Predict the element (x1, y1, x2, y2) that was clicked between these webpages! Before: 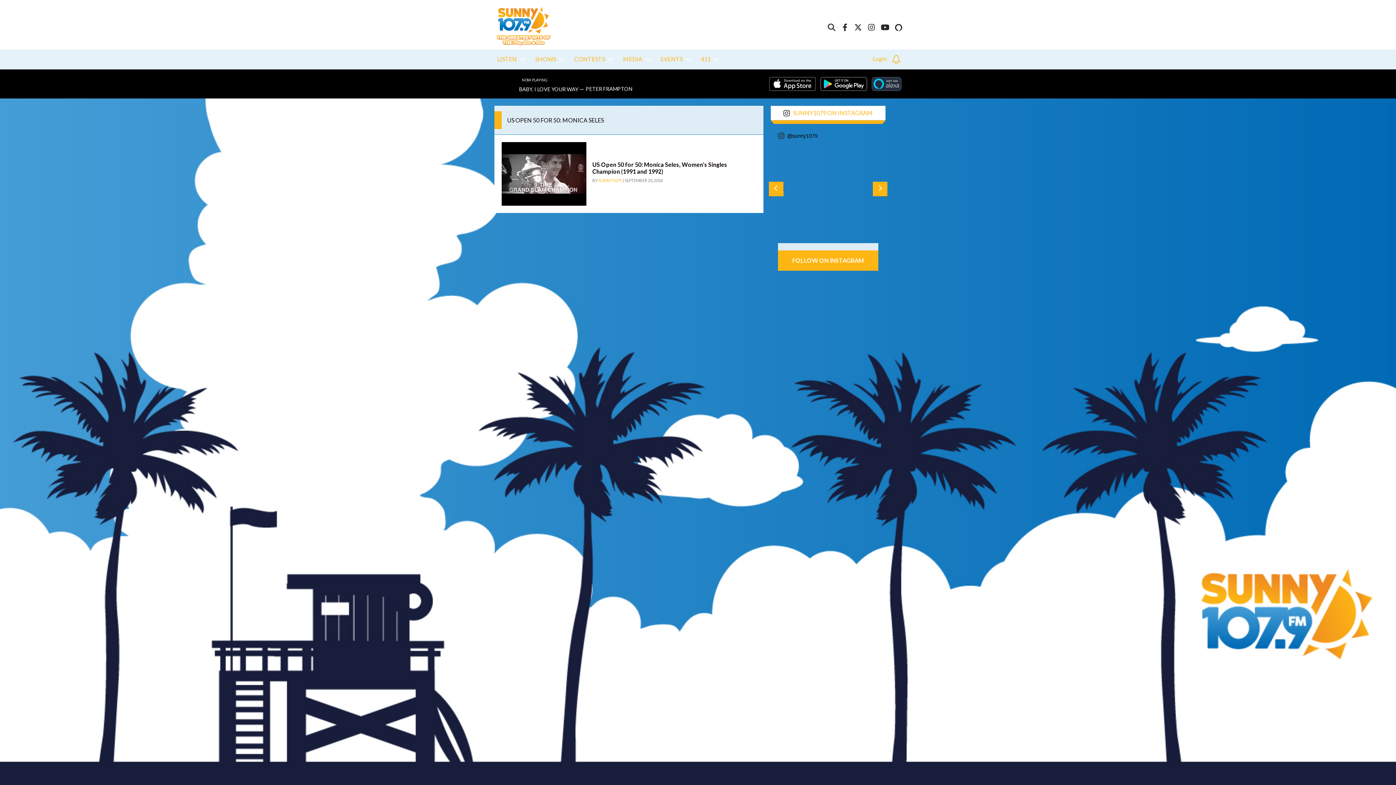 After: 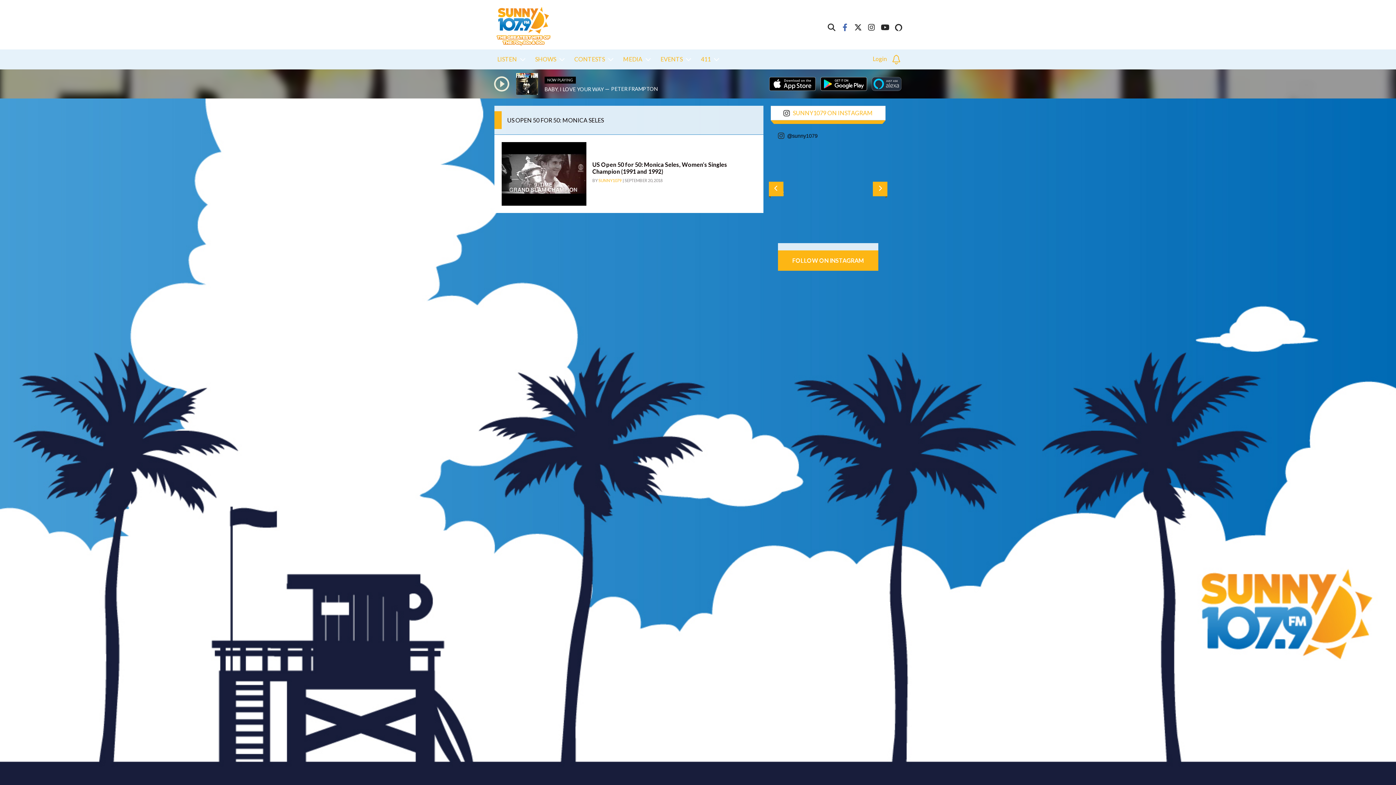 Action: bbox: (841, 24, 848, 31)